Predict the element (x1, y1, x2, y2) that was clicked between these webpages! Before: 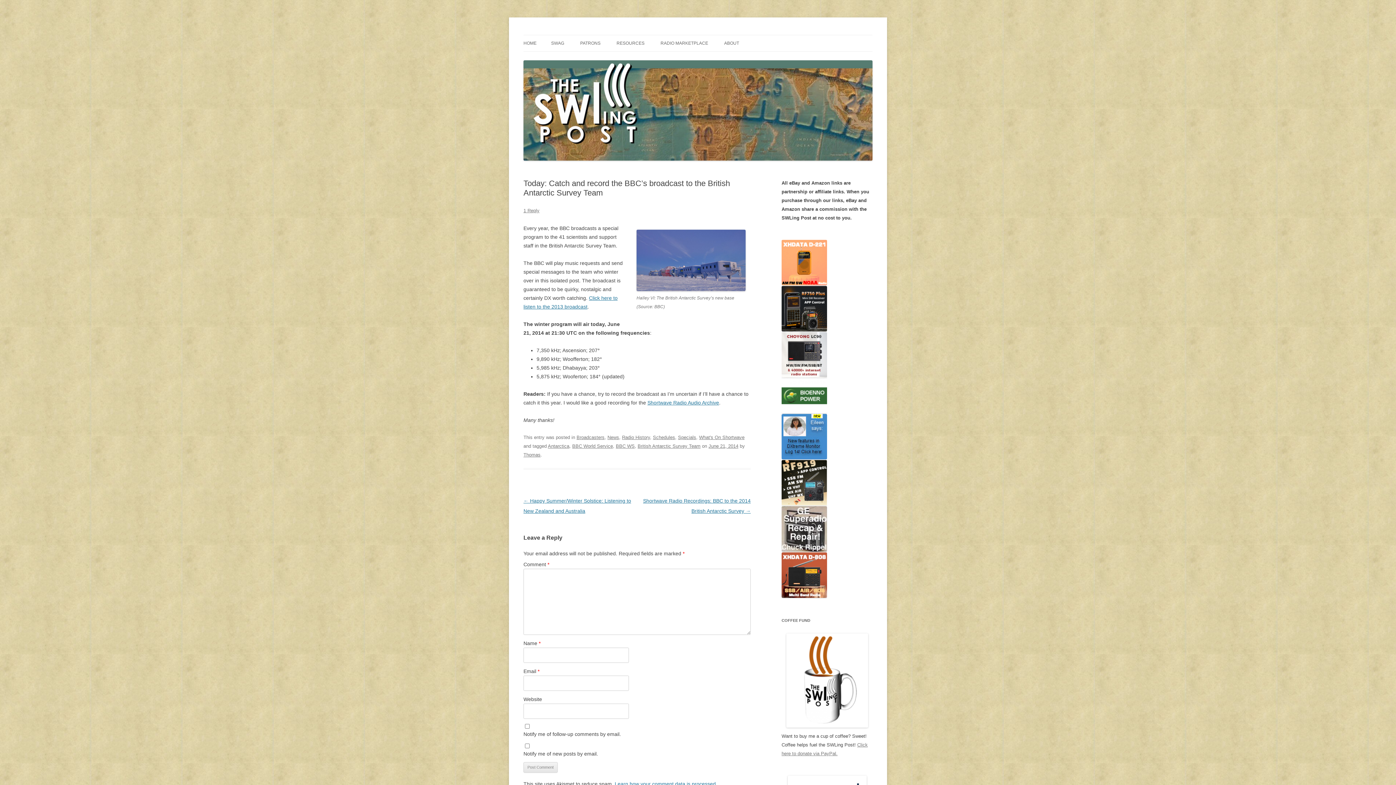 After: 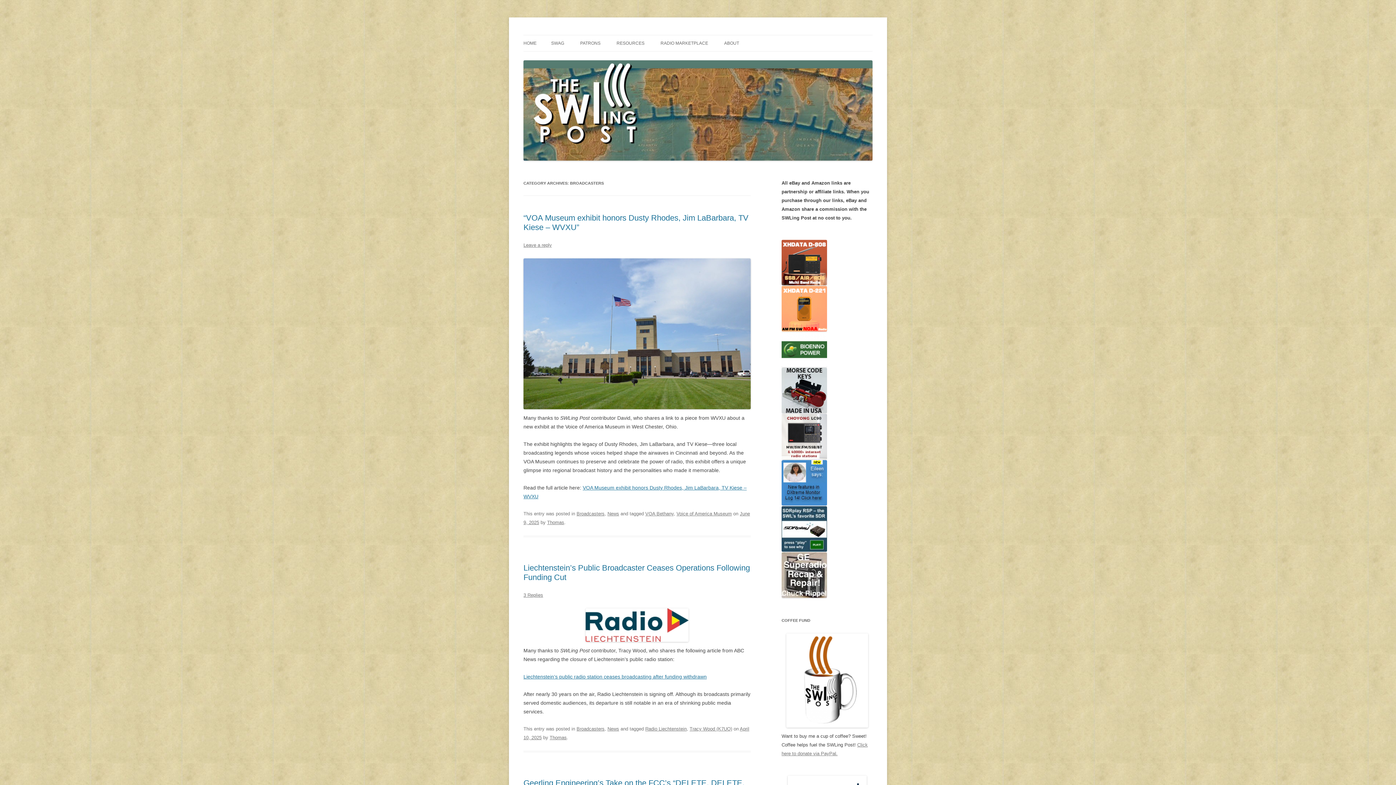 Action: bbox: (576, 435, 604, 440) label: Broadcasters